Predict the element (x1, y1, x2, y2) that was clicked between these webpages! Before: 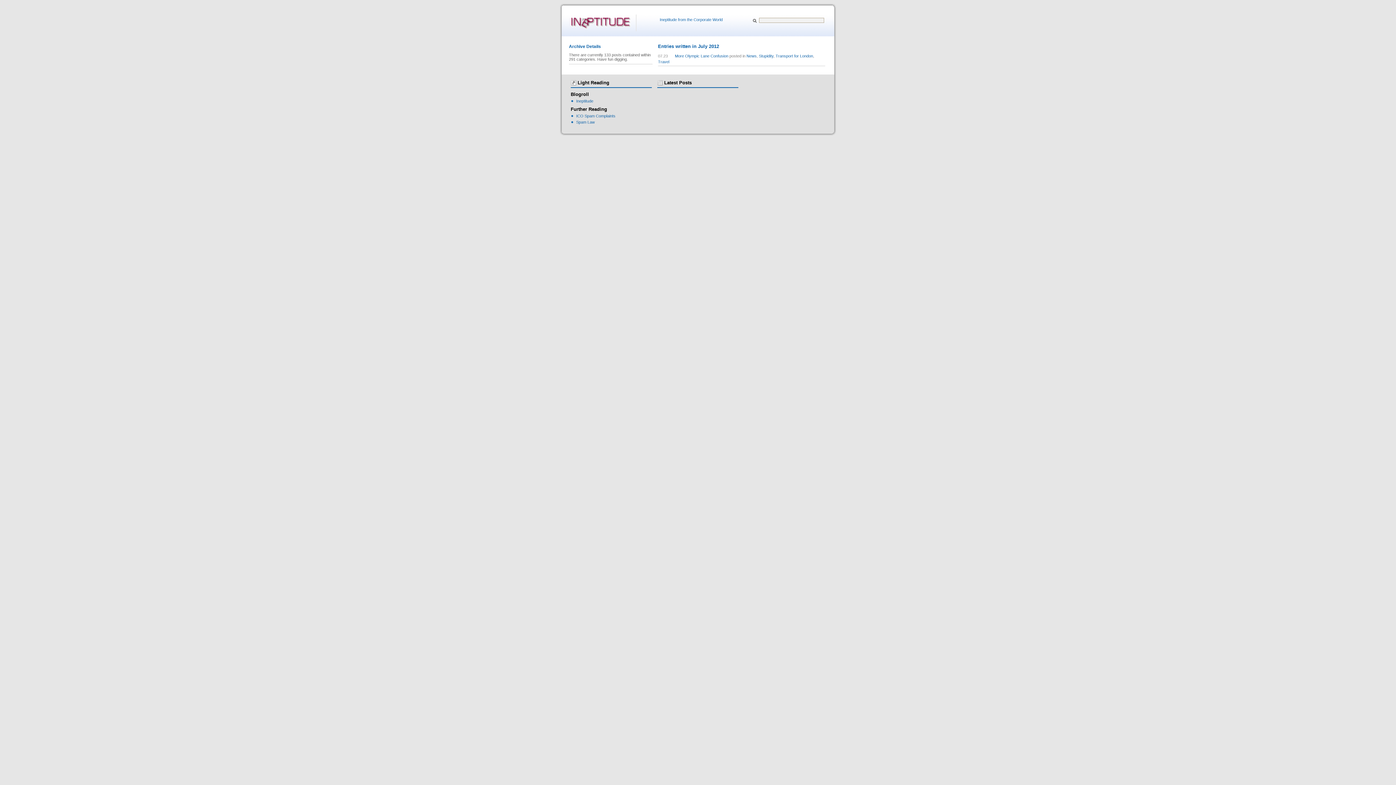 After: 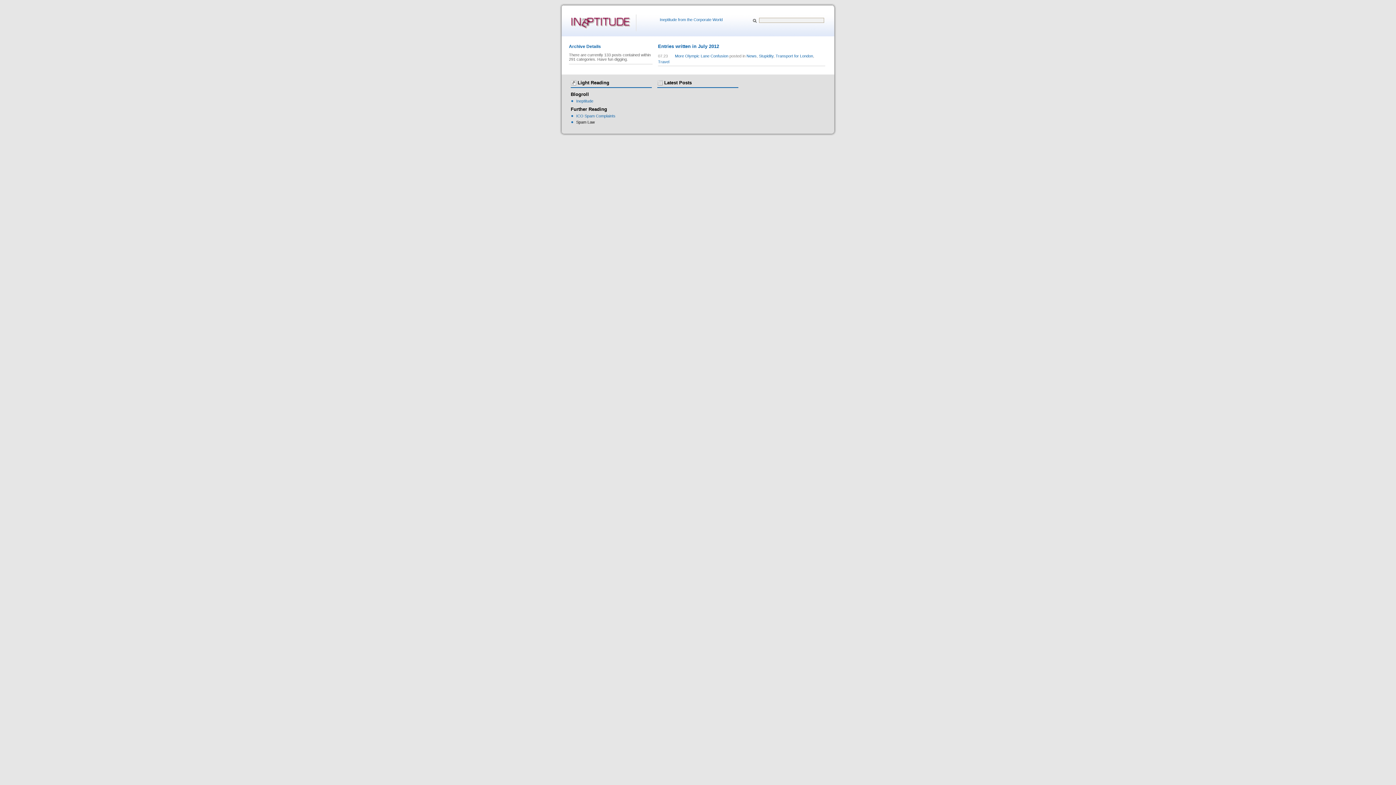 Action: bbox: (576, 120, 594, 124) label: Spam Law